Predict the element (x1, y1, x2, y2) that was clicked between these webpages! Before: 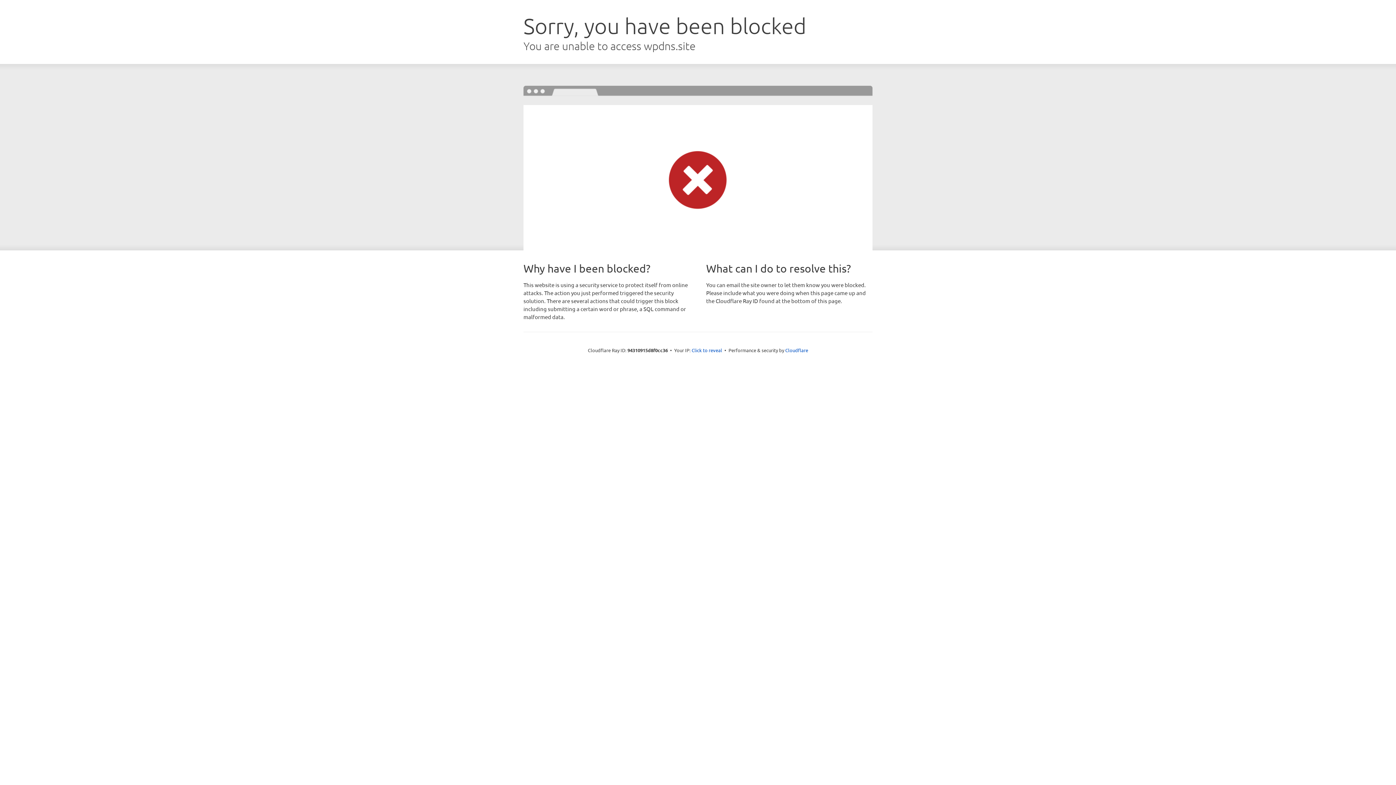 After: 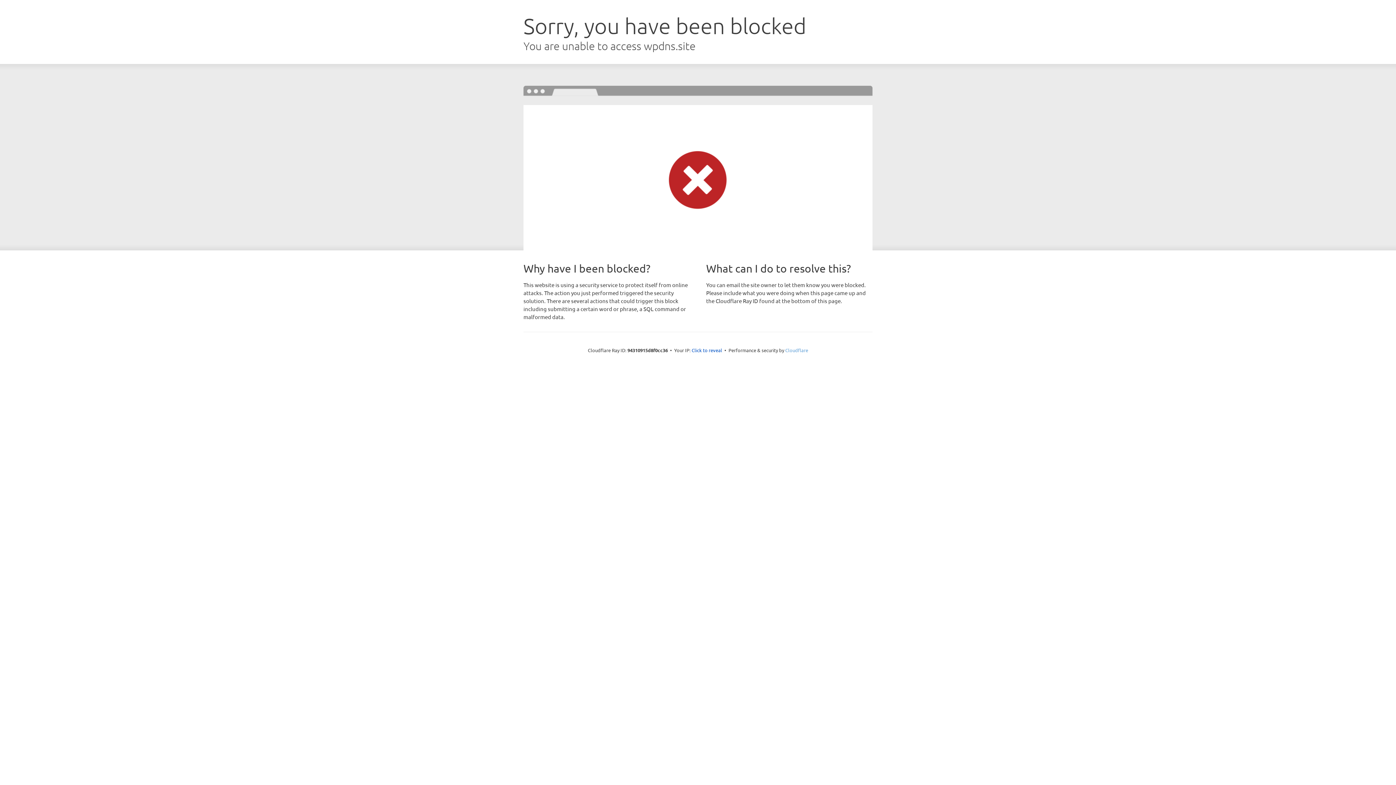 Action: label: Cloudflare bbox: (785, 347, 808, 353)